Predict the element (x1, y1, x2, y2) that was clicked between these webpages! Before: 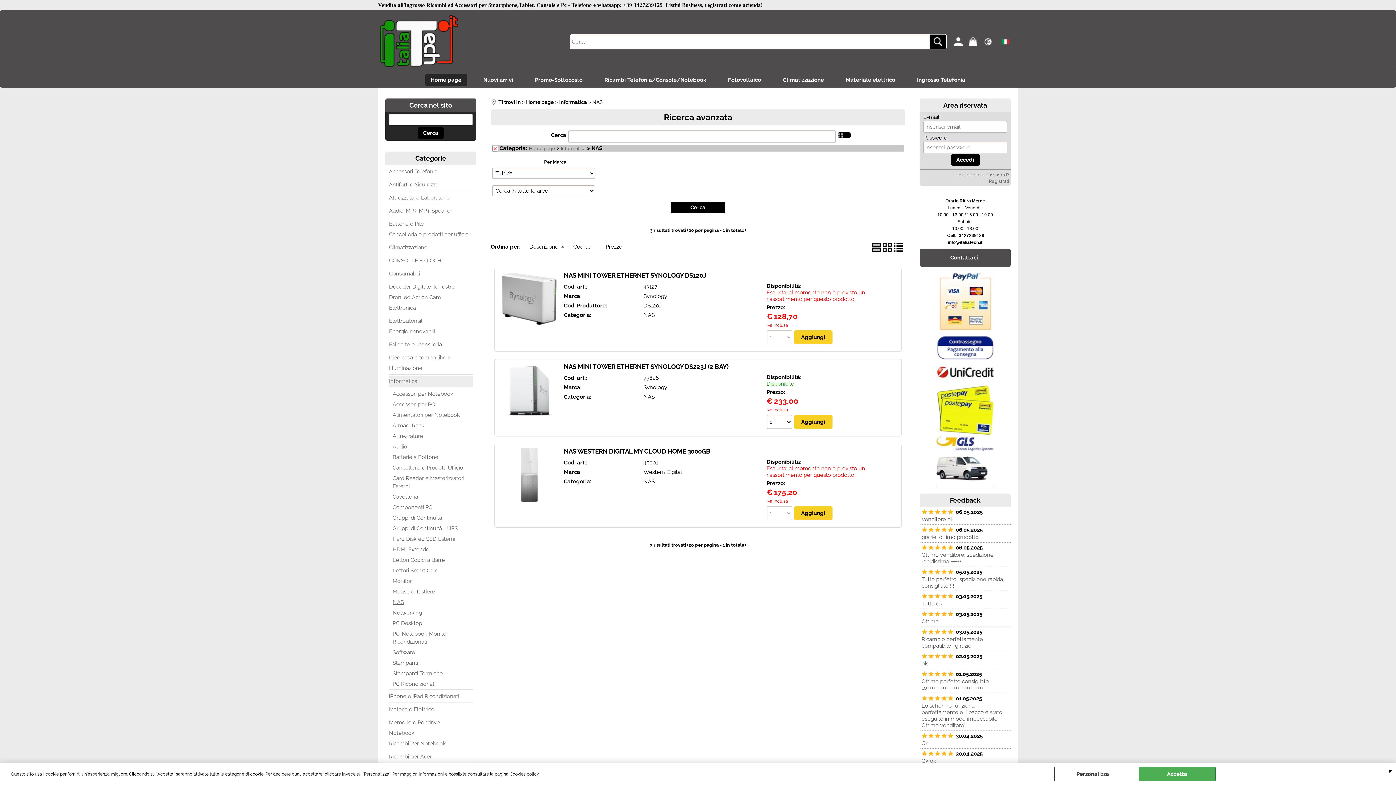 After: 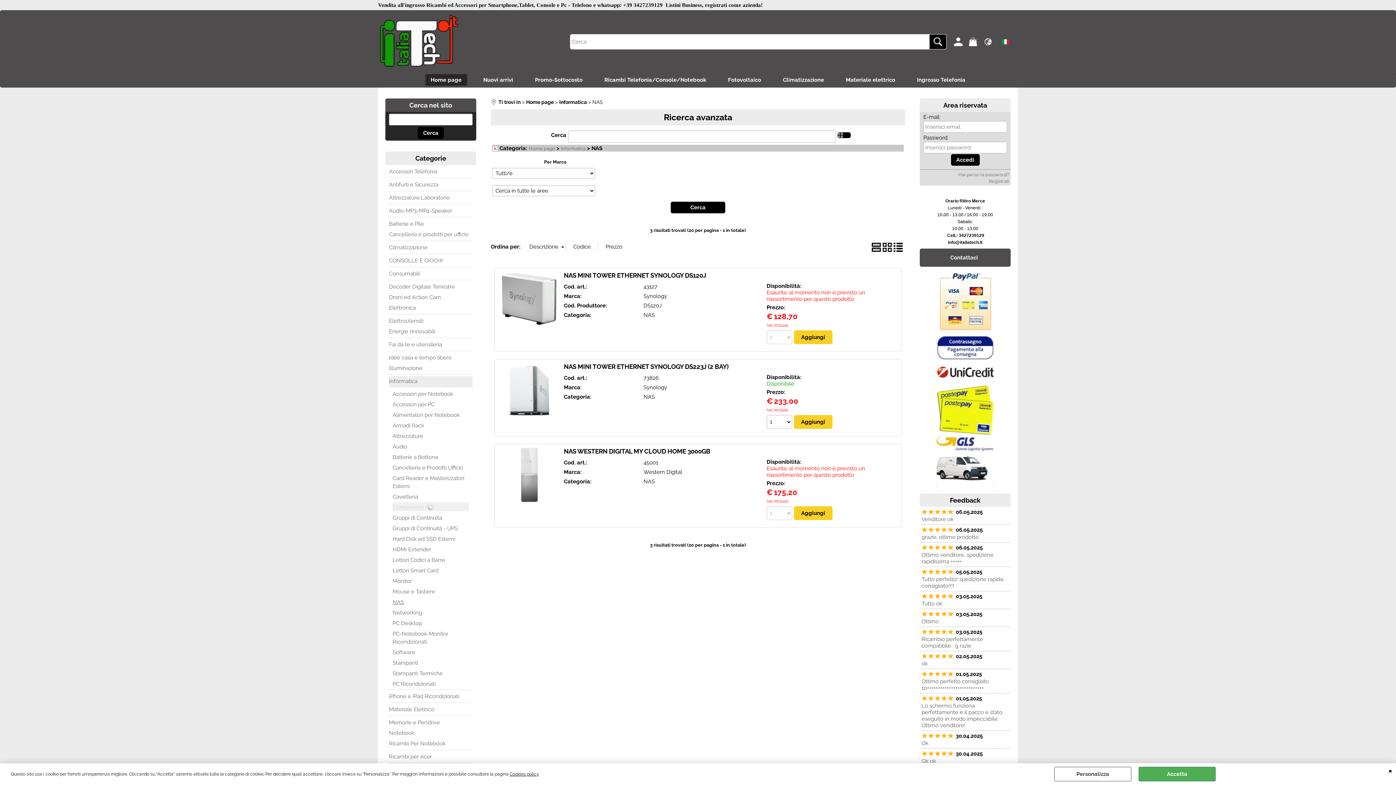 Action: bbox: (392, 502, 469, 511) label: Componenti PC